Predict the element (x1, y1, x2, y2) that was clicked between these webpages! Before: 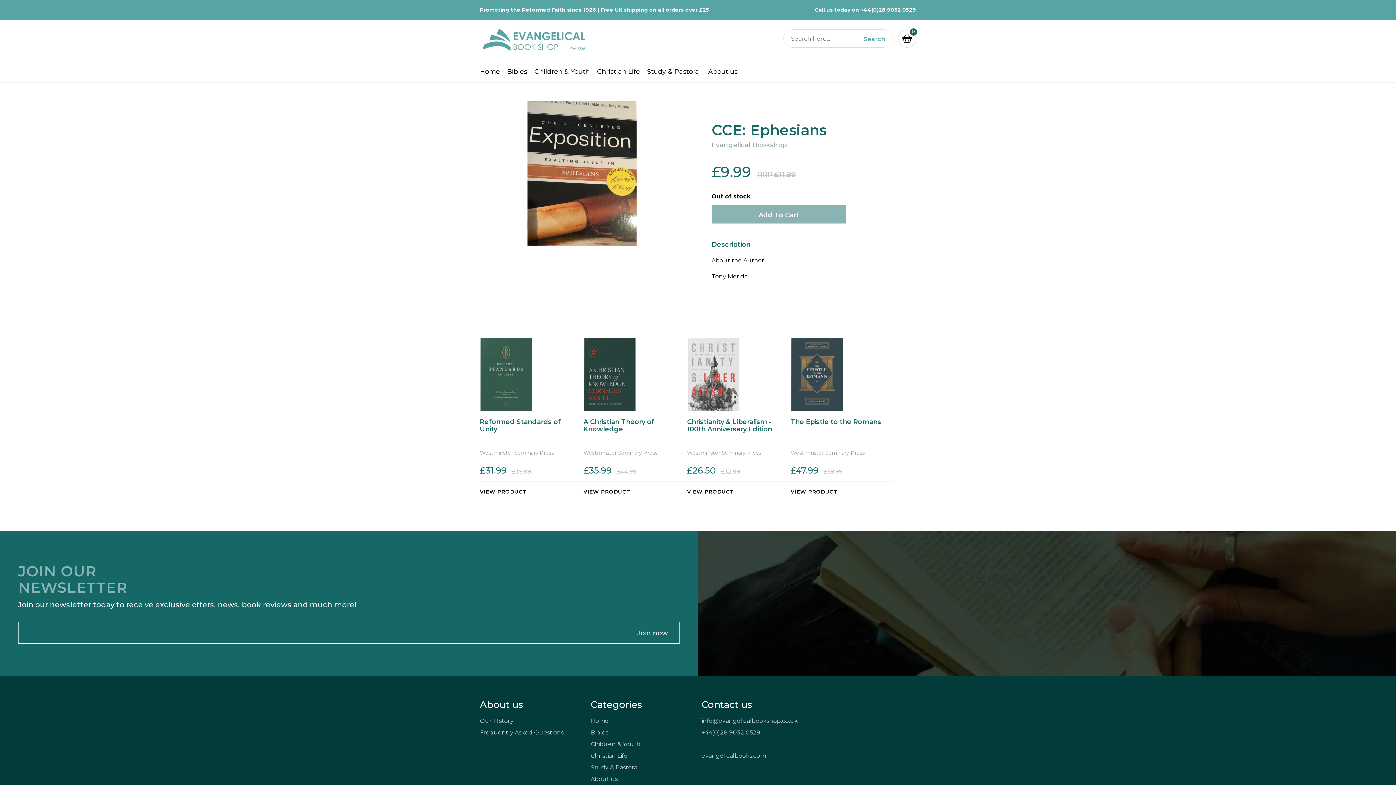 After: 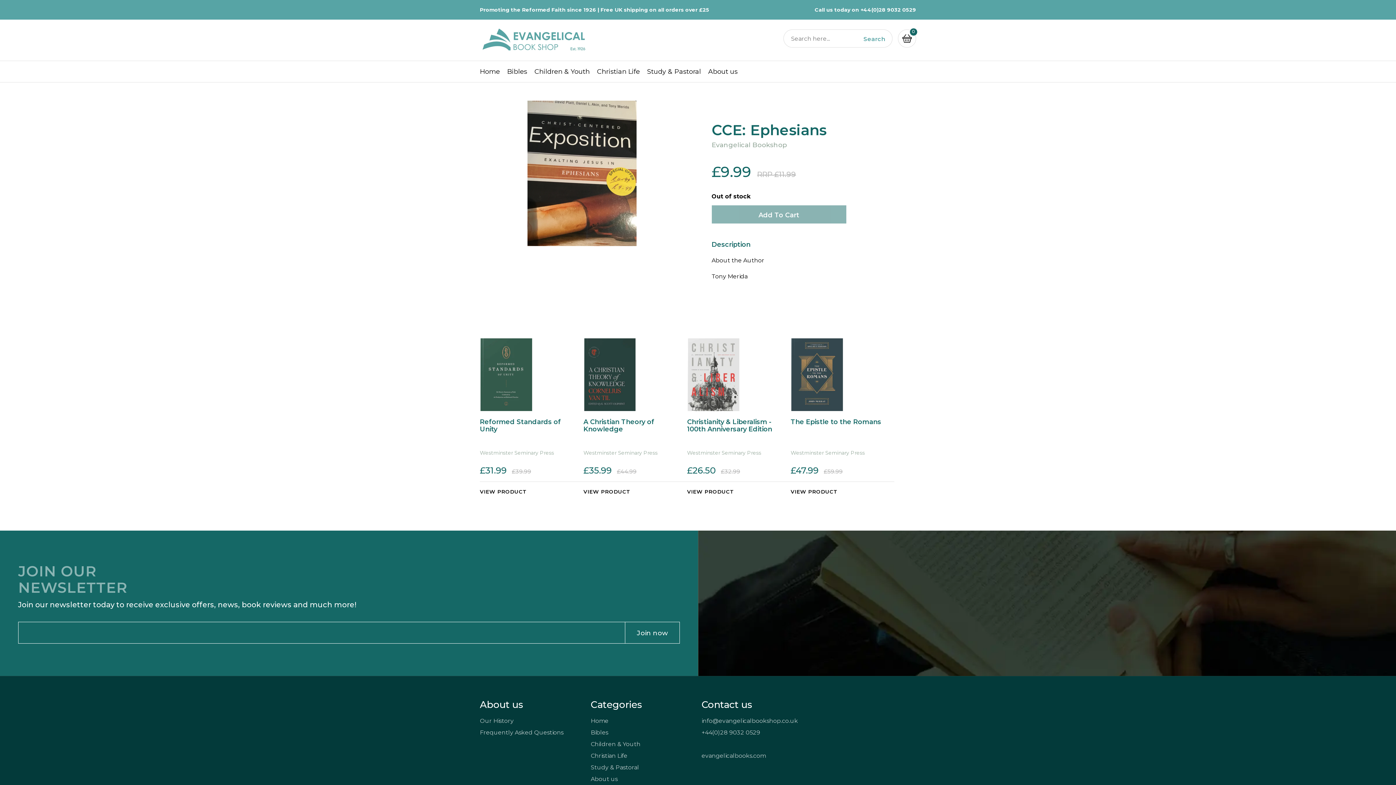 Action: label: Contact us bbox: (701, 700, 752, 709)